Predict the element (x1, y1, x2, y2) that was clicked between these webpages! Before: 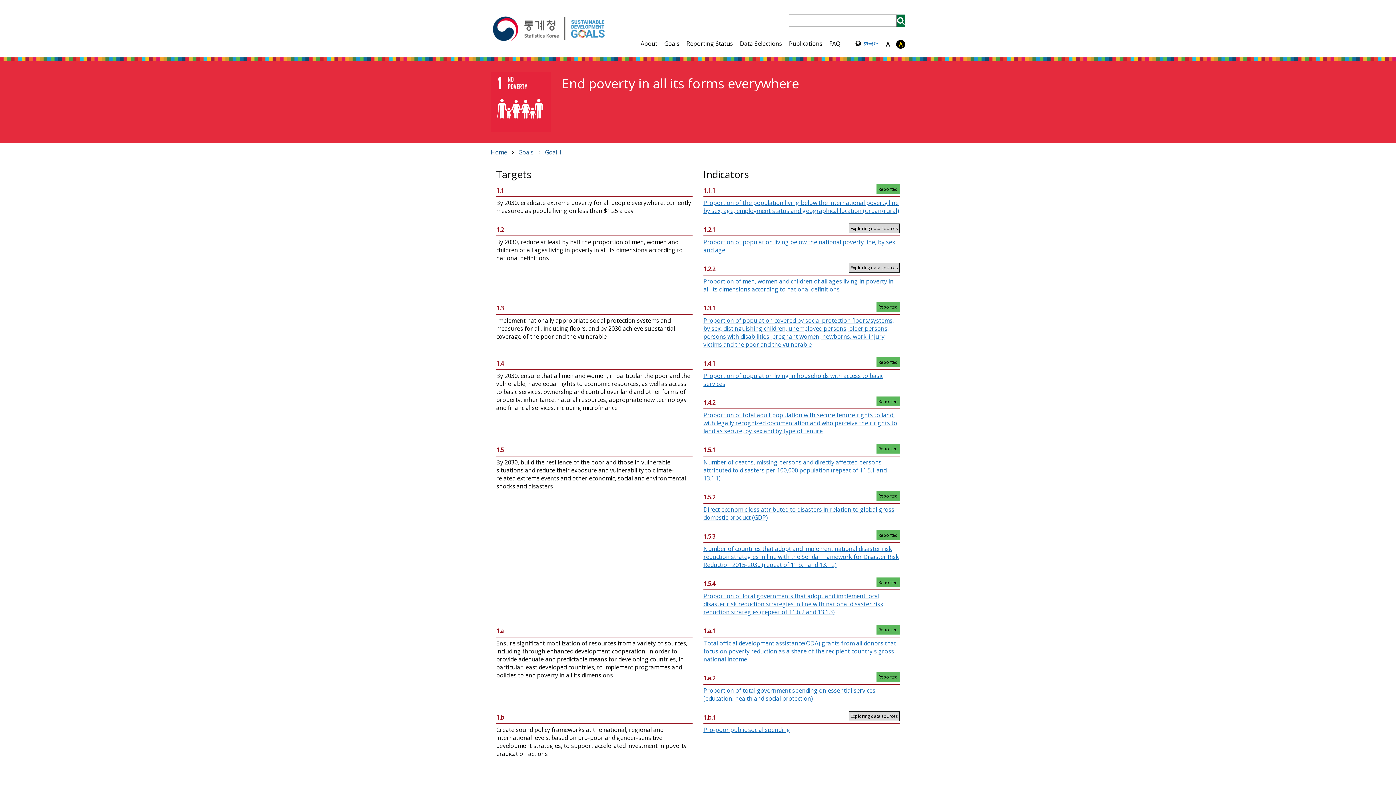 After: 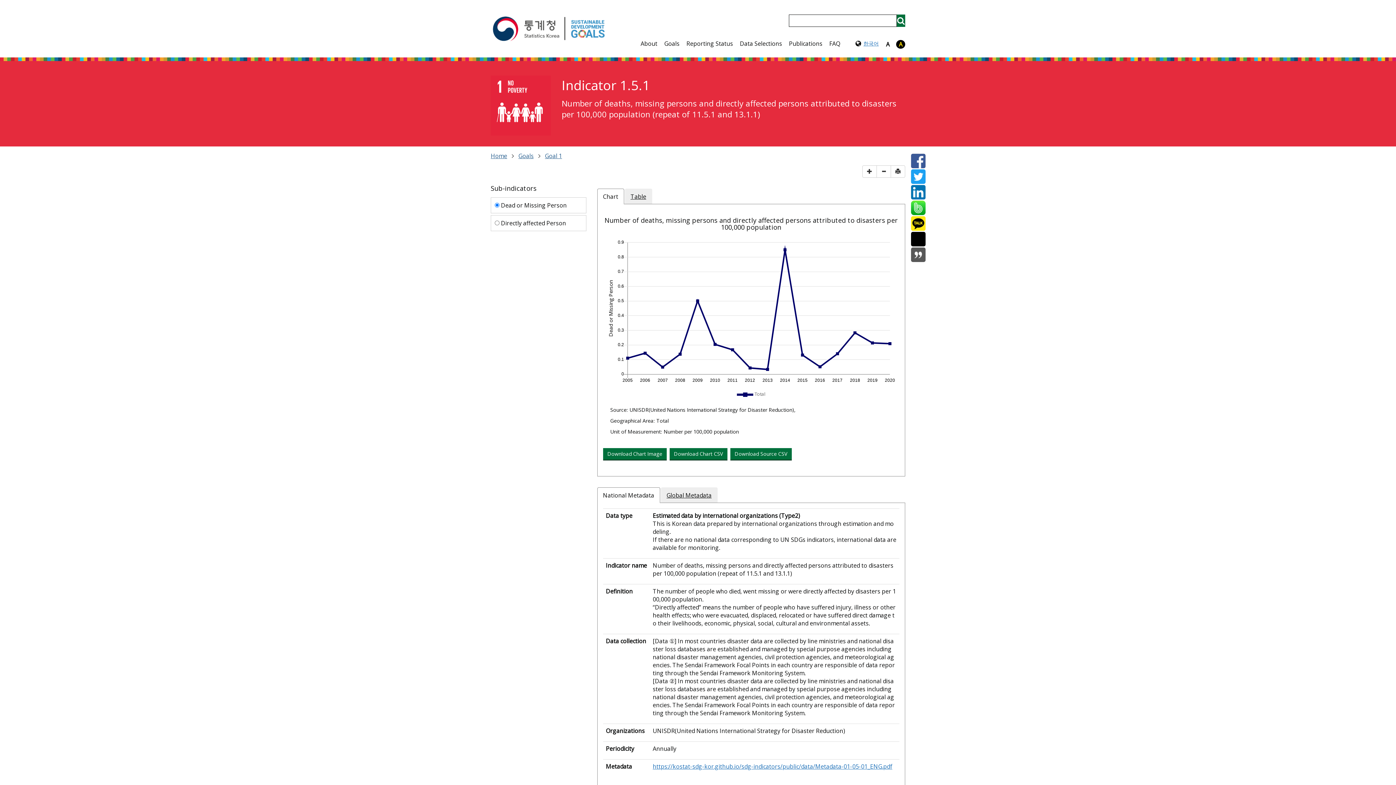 Action: bbox: (703, 458, 900, 482) label: Number of deaths, missing persons and directly affected persons attributed to disasters per 100,000 population (repeat of 11.5.1 and 13.1.1)